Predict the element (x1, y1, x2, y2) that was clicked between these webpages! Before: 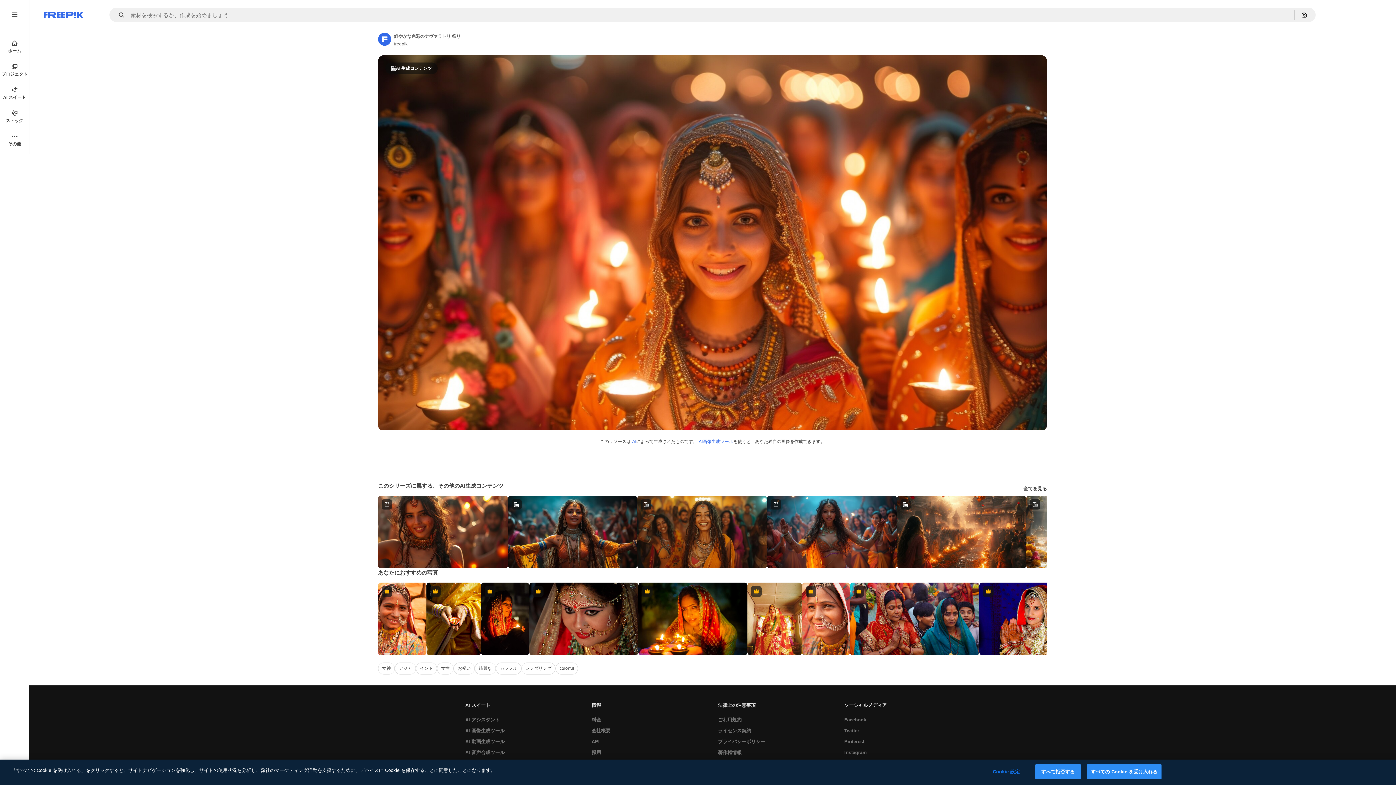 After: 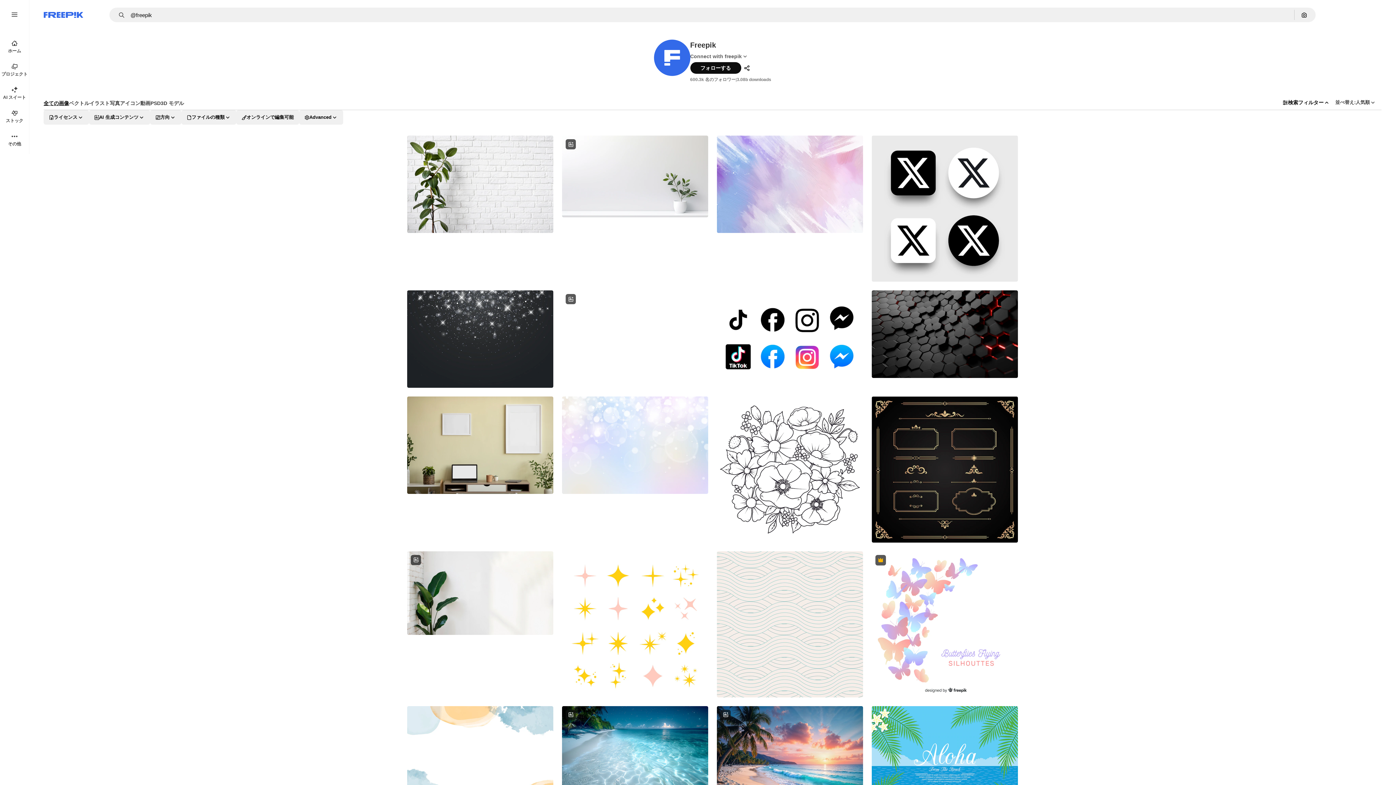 Action: label: Link to the author's page bbox: (394, 40, 407, 47)